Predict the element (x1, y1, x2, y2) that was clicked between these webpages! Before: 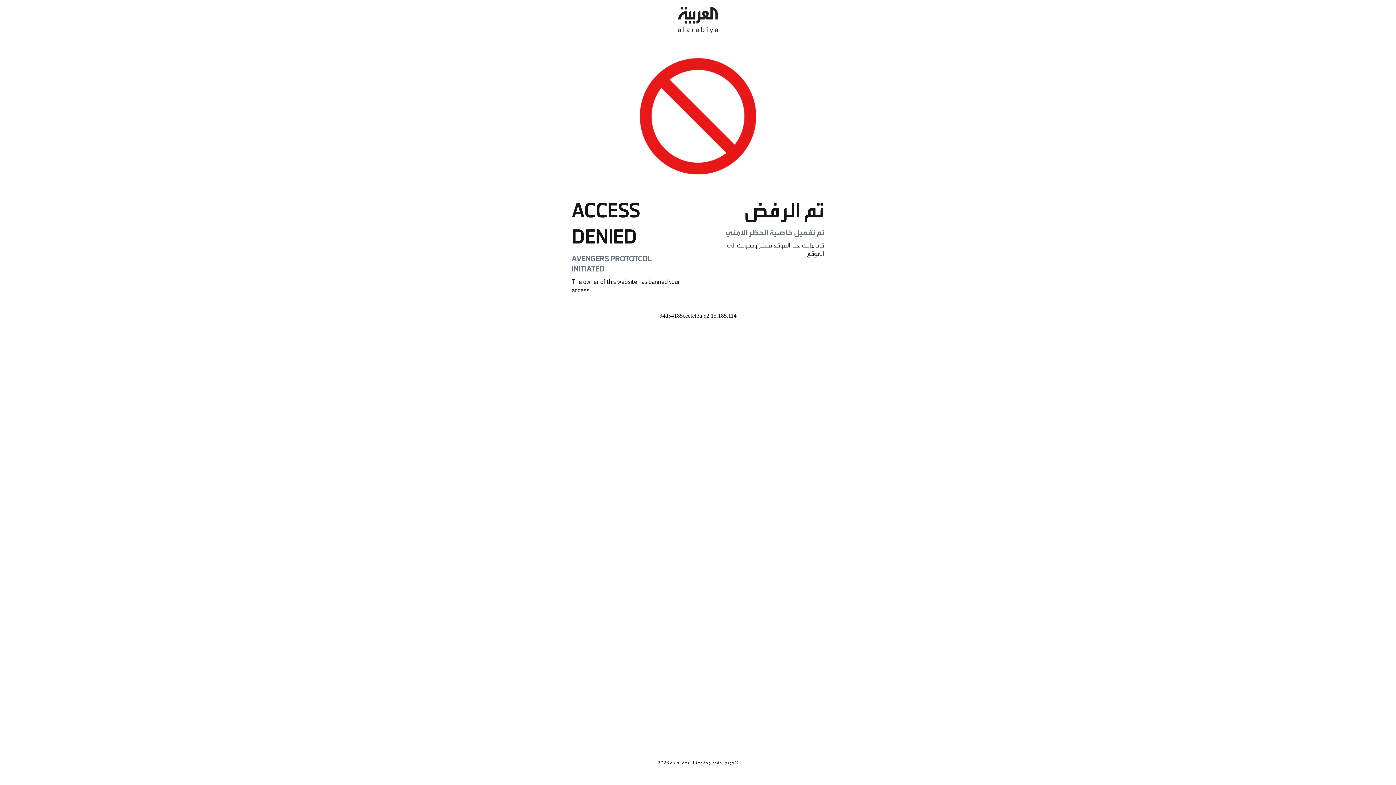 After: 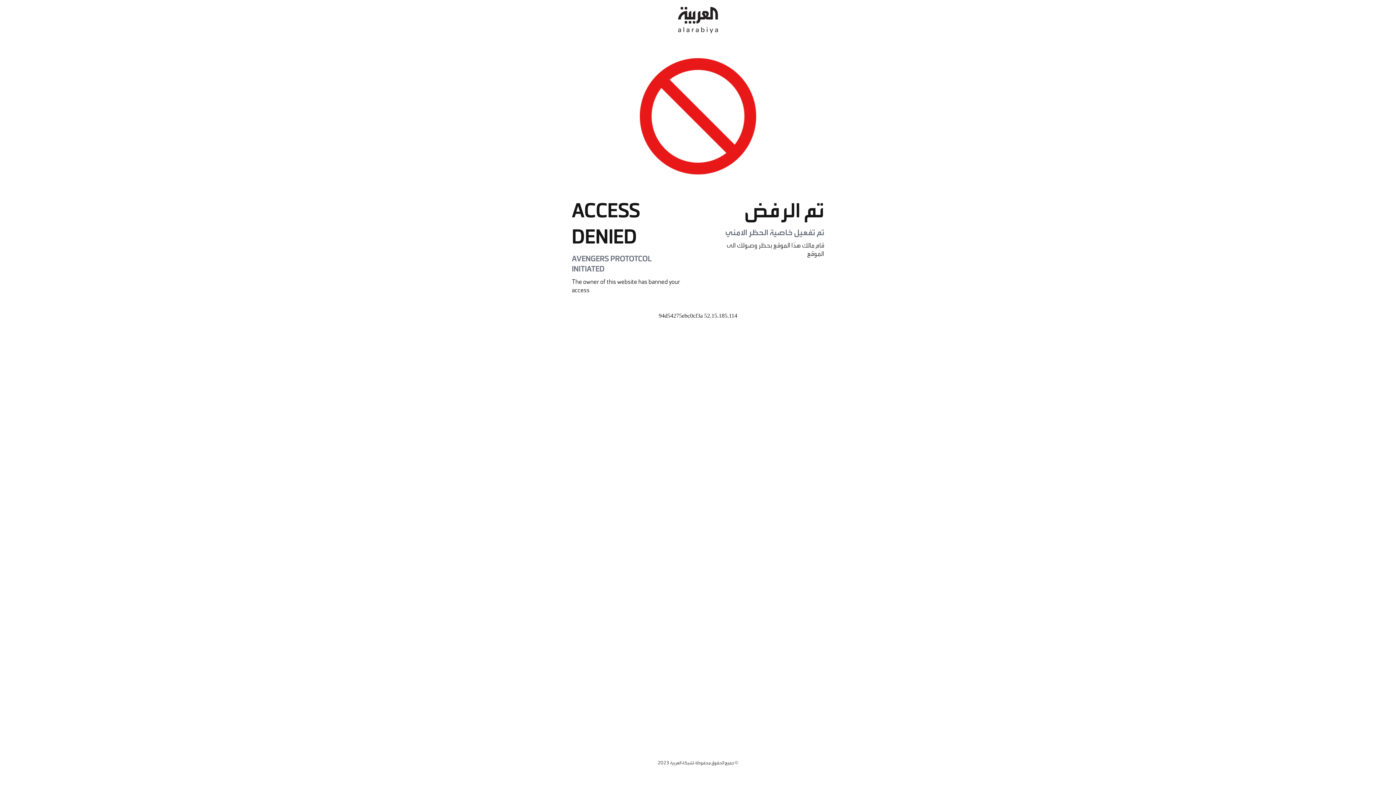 Action: bbox: (678, 0, 718, 40)